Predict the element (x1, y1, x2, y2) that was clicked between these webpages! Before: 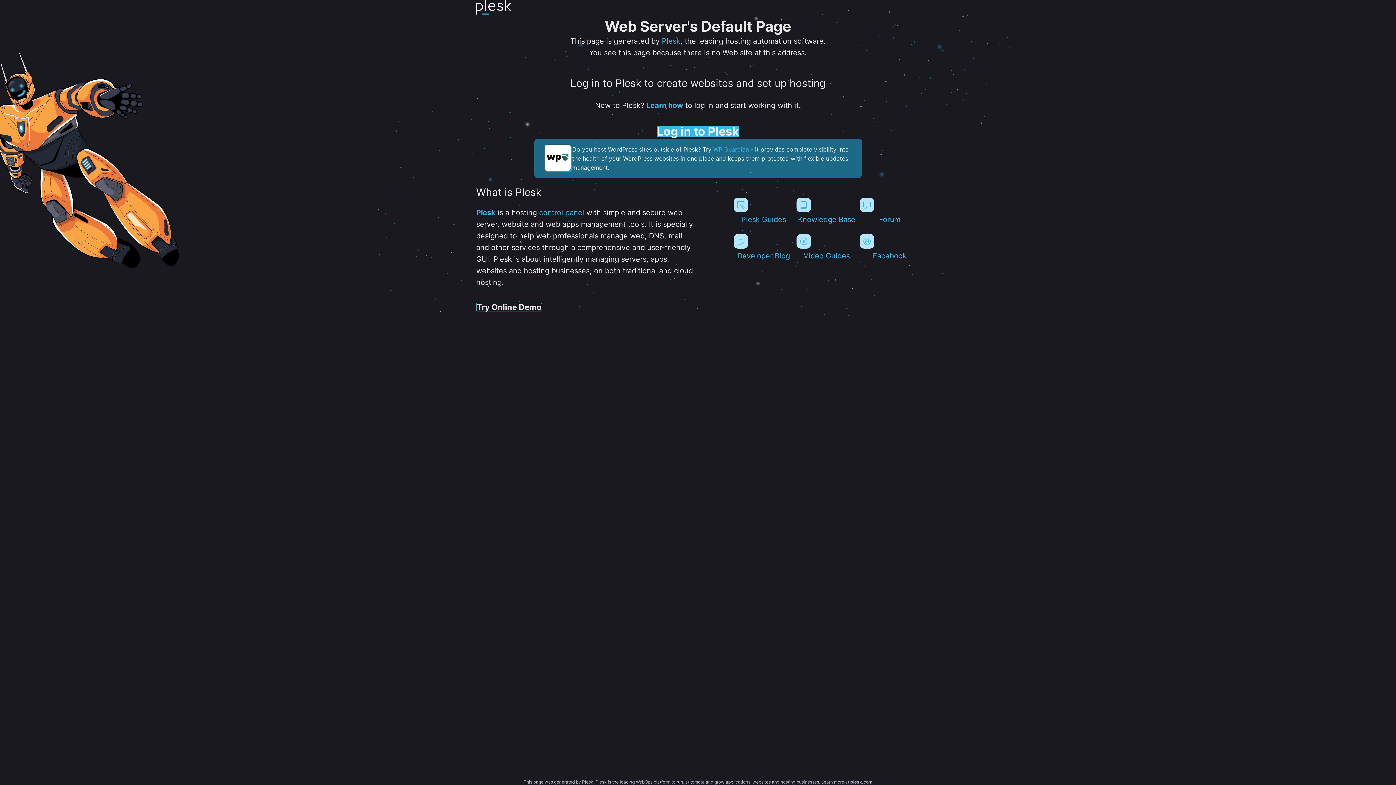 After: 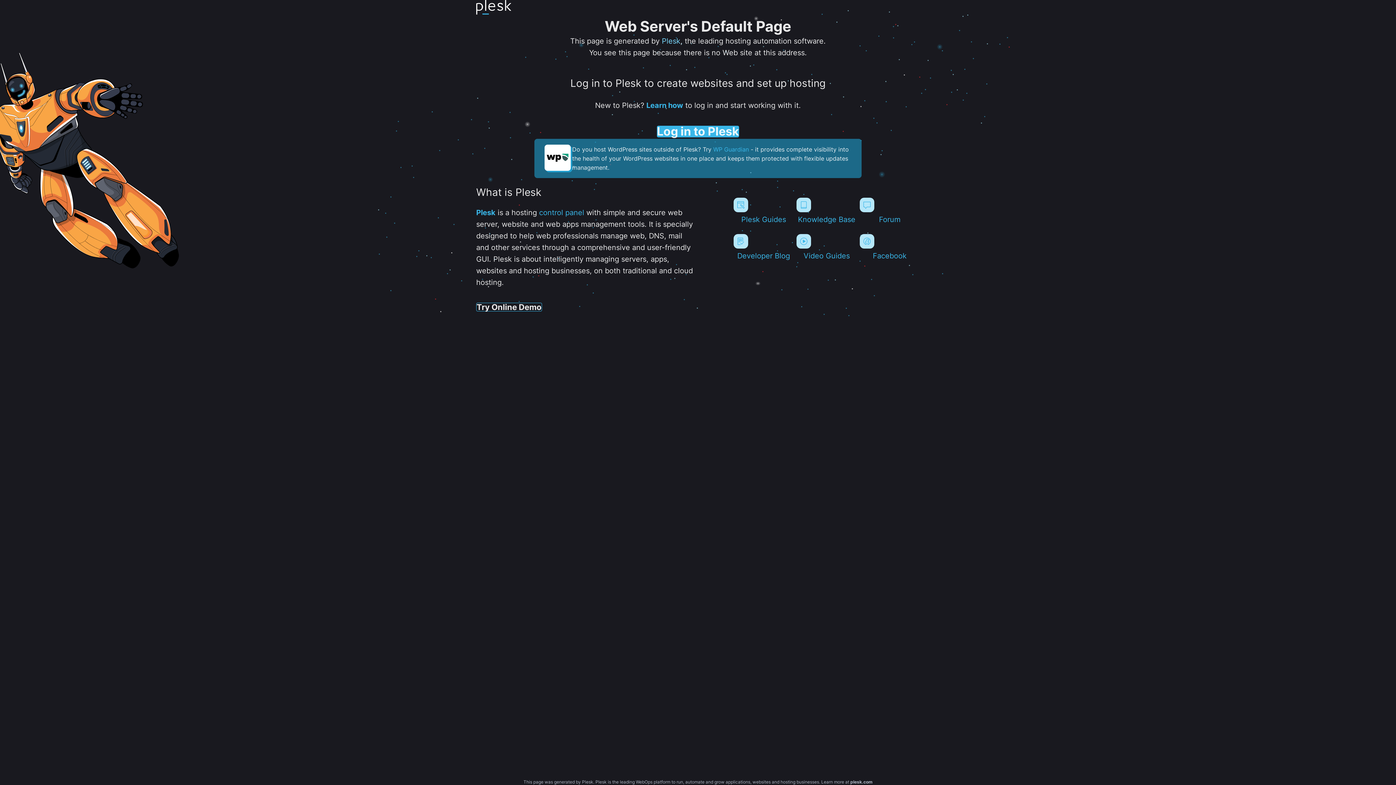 Action: bbox: (662, 36, 680, 45) label: Plesk